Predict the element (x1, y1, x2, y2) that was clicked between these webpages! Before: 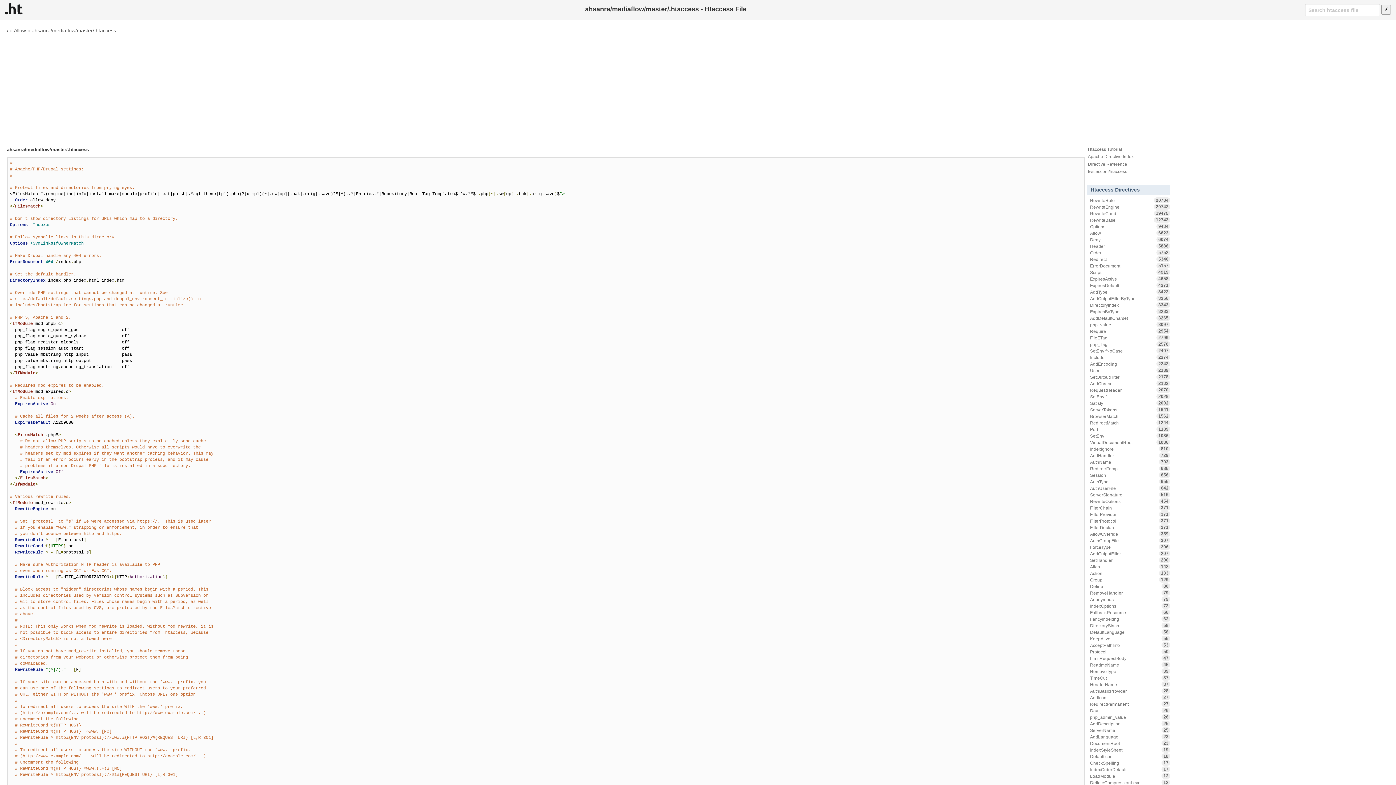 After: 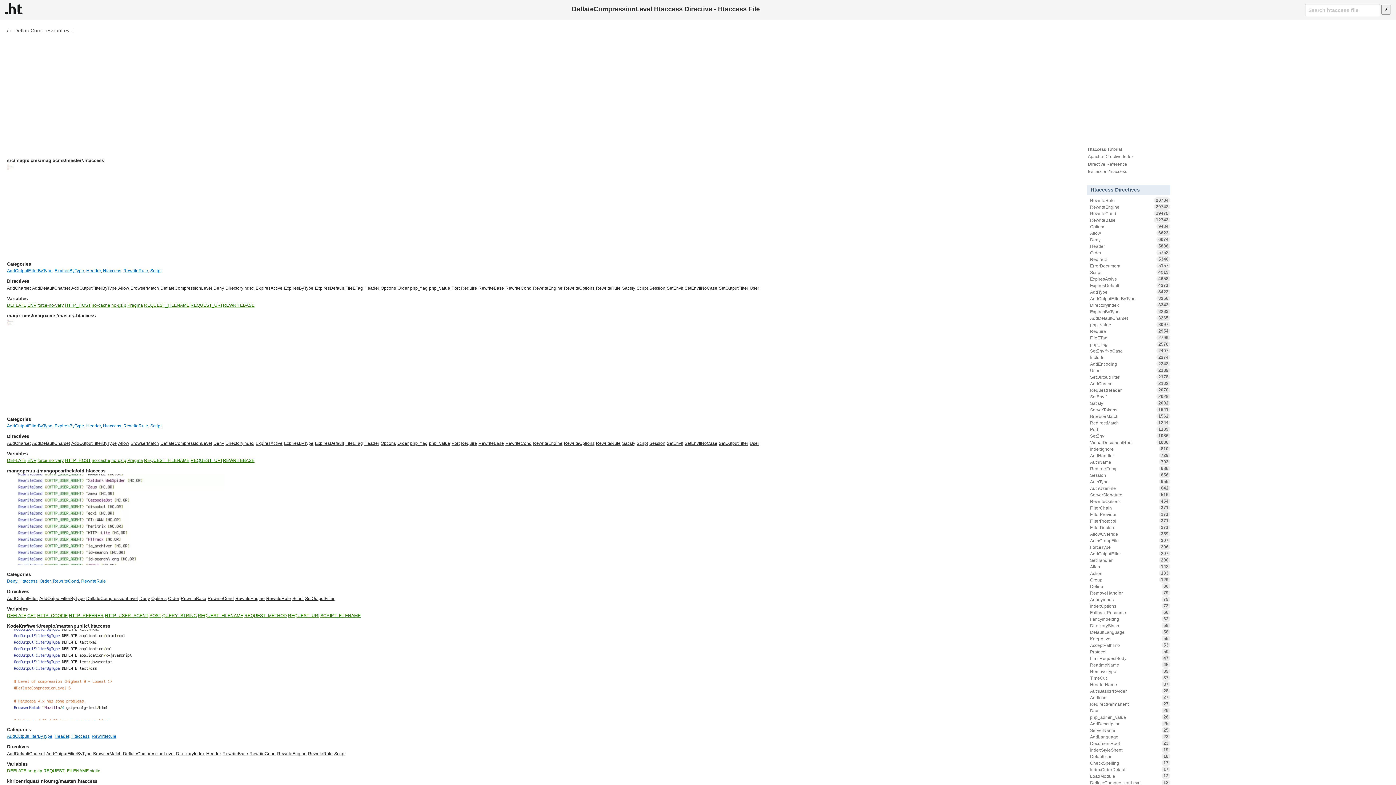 Action: bbox: (1087, 779, 1170, 786) label: DeflateCompressionLevel
12